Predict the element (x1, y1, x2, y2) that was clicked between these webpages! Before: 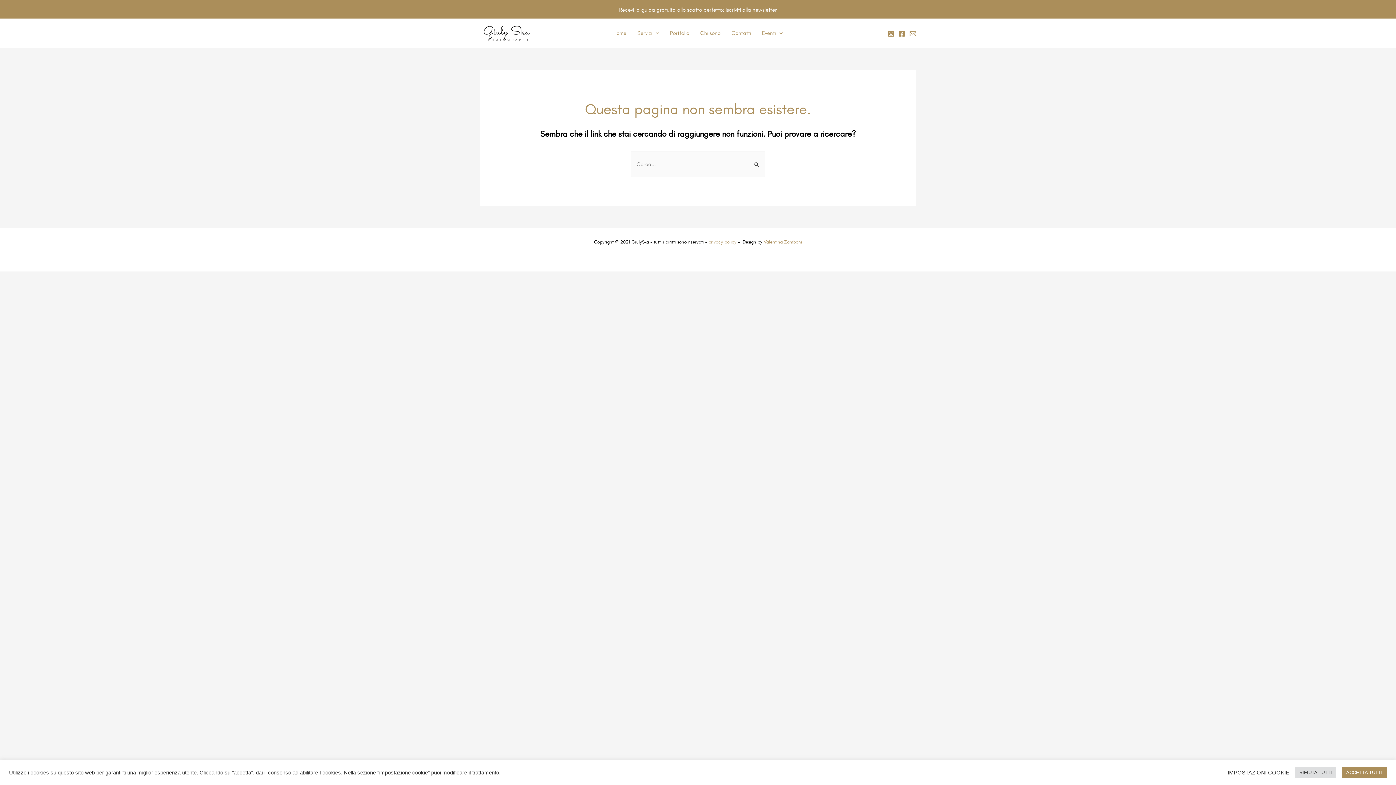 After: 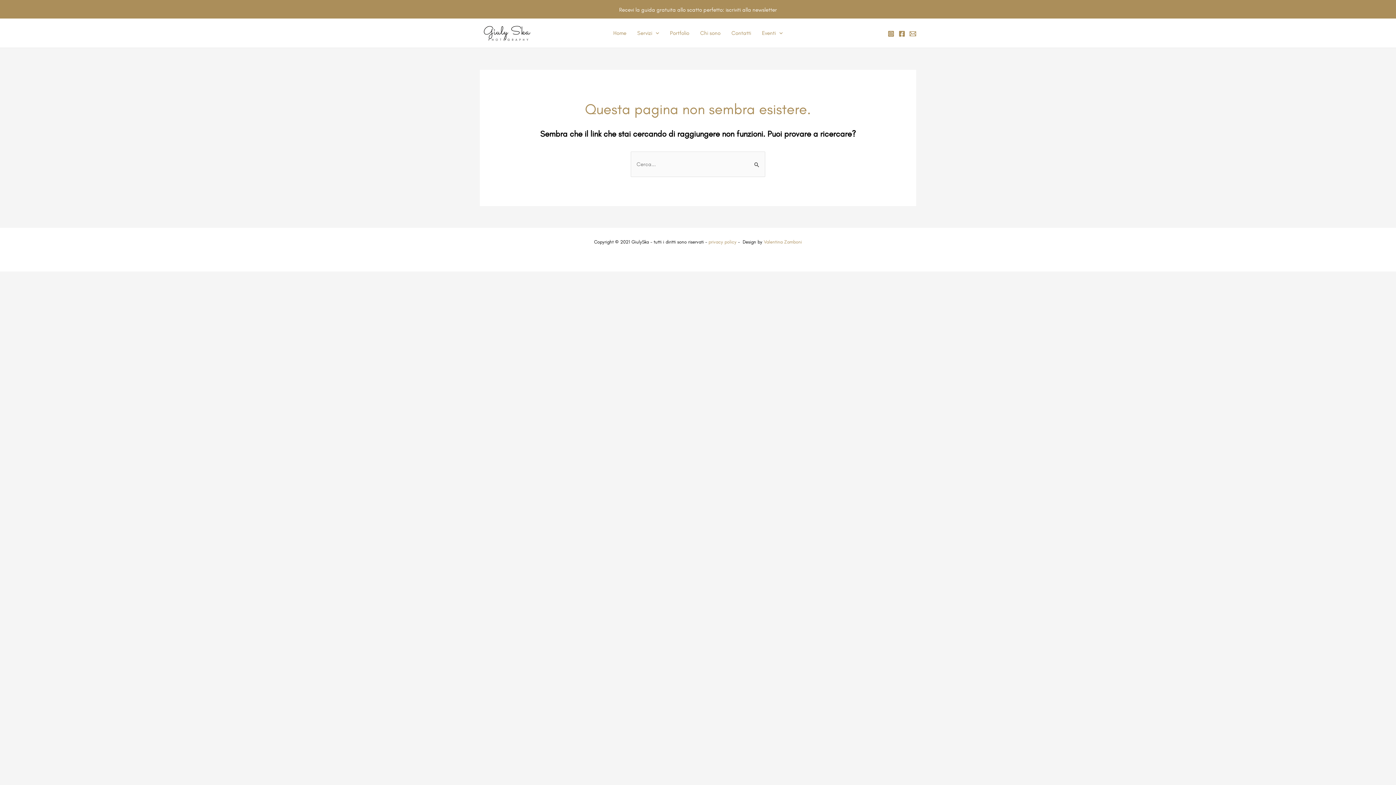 Action: label: ACCETTA TUTTI bbox: (1342, 767, 1387, 778)